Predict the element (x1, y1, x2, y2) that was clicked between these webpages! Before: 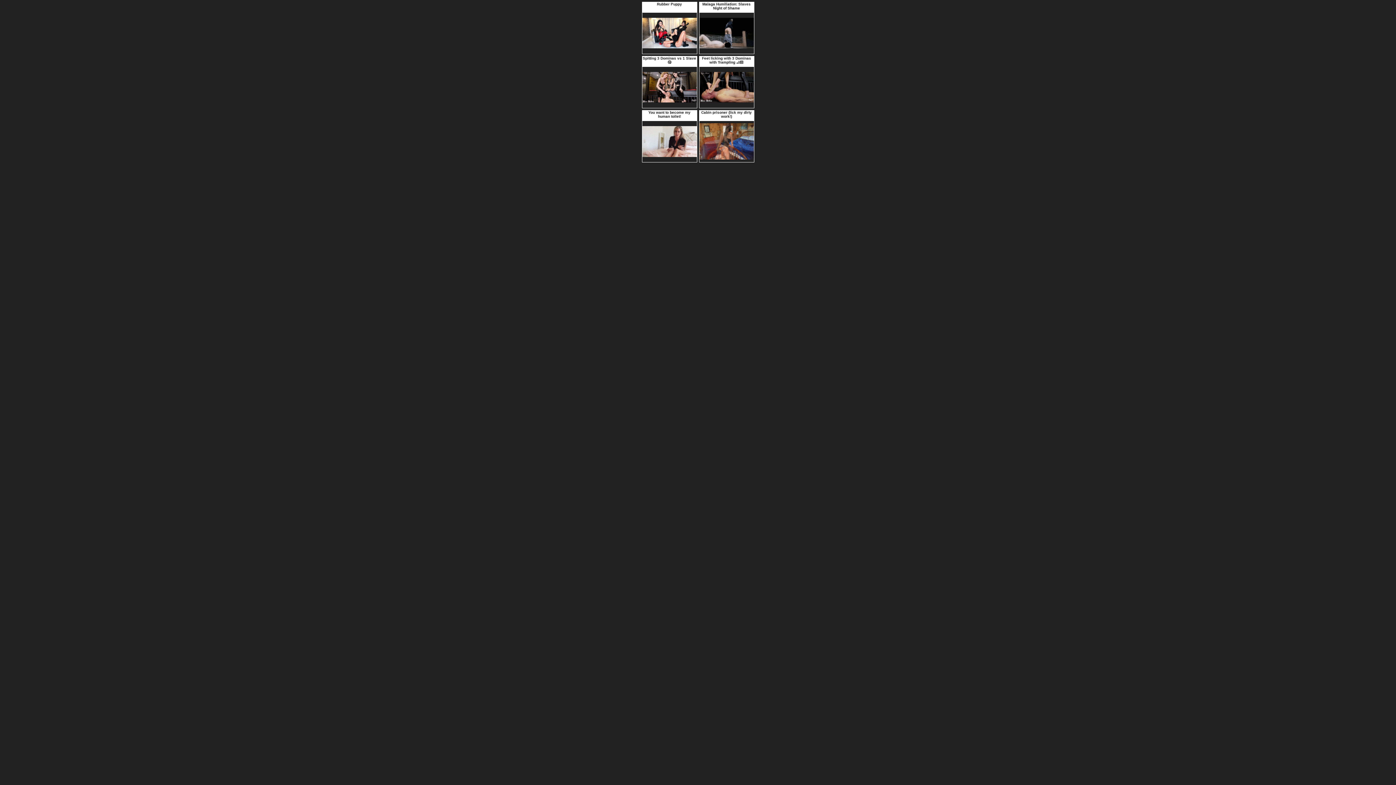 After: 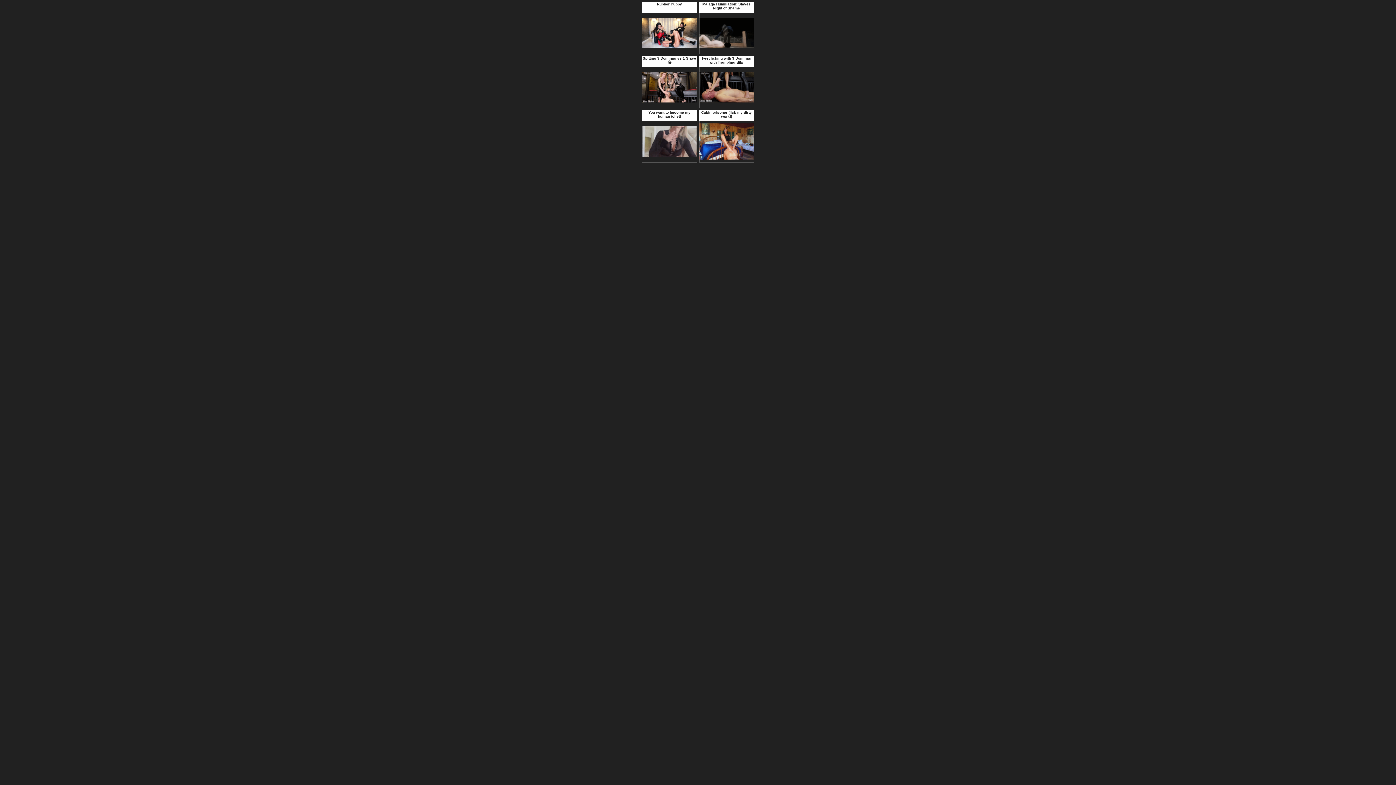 Action: bbox: (699, 97, 754, 103)